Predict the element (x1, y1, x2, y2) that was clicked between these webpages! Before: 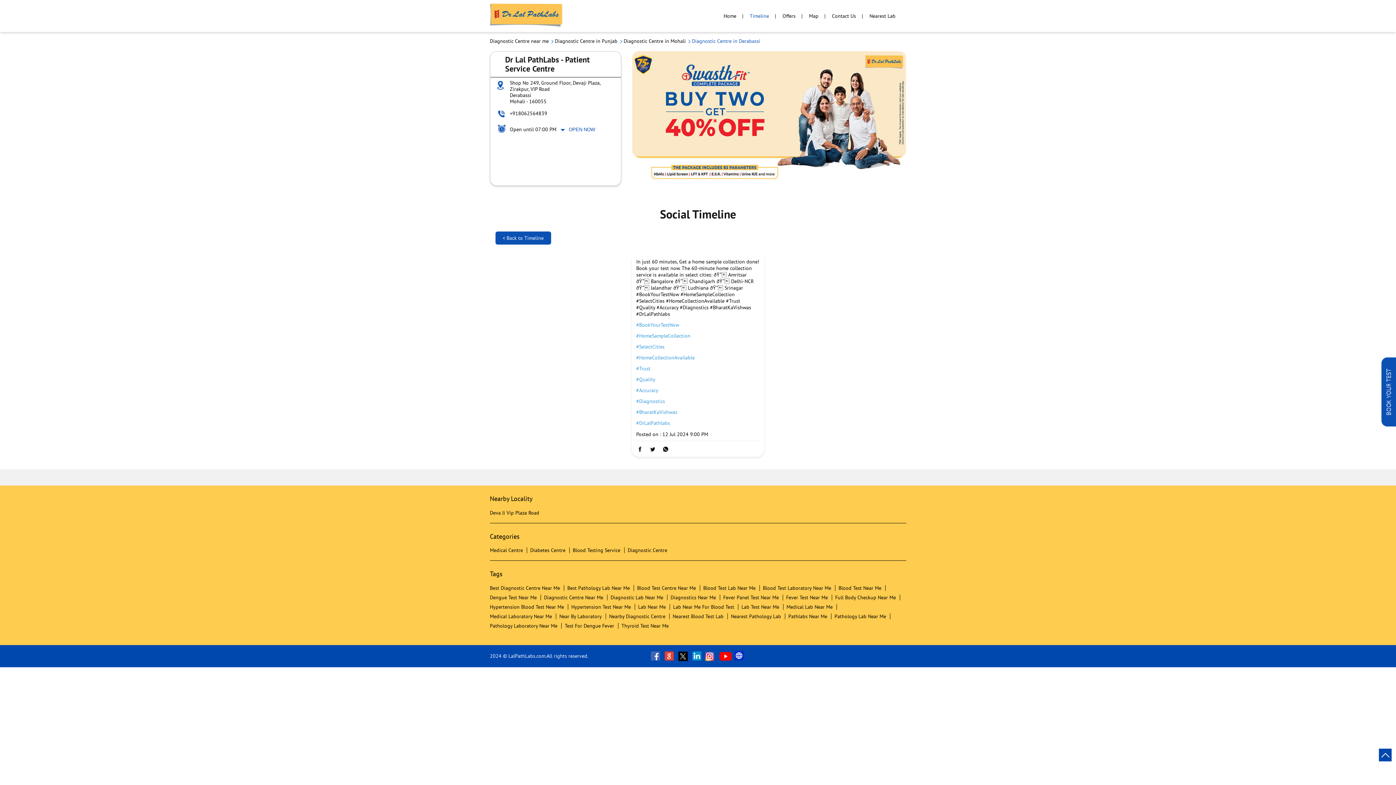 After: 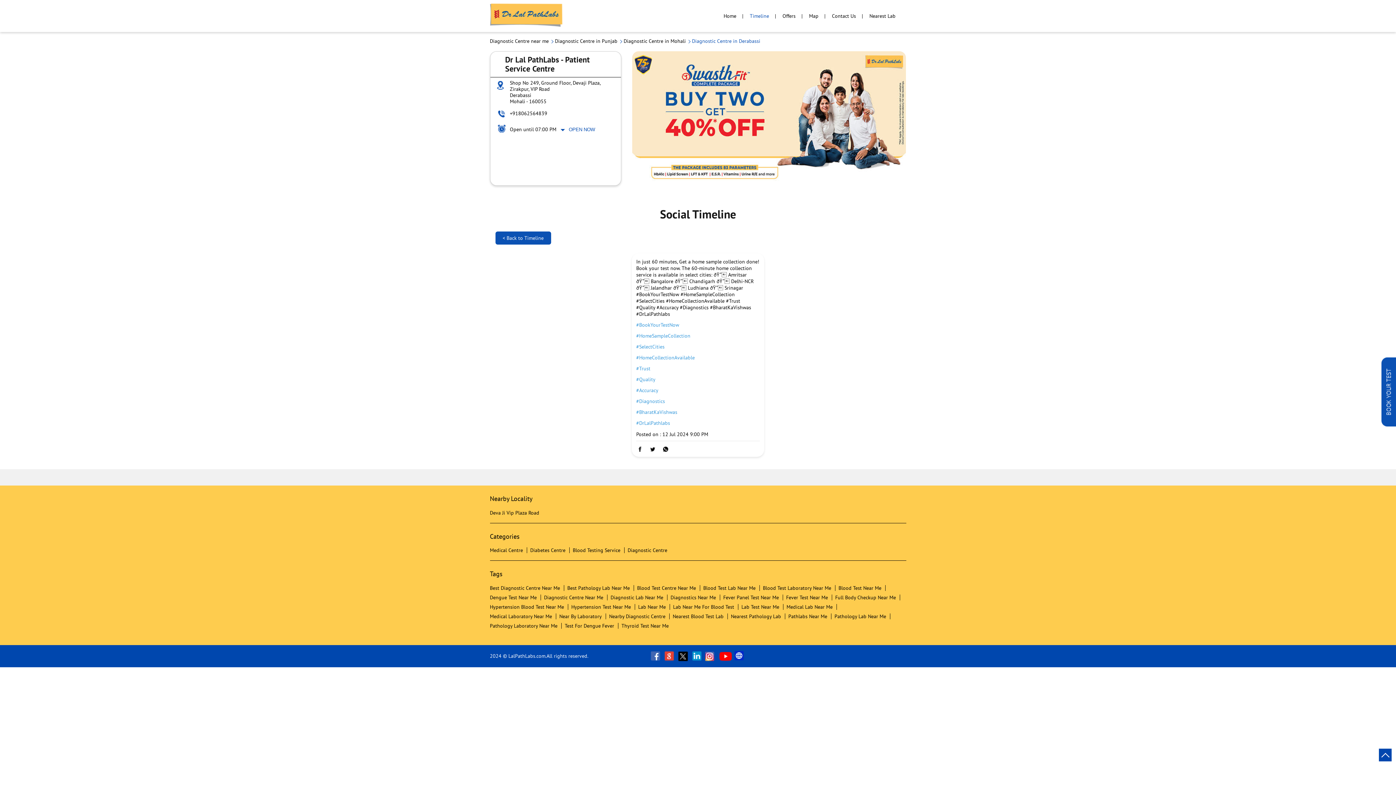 Action: bbox: (649, 446, 656, 454)